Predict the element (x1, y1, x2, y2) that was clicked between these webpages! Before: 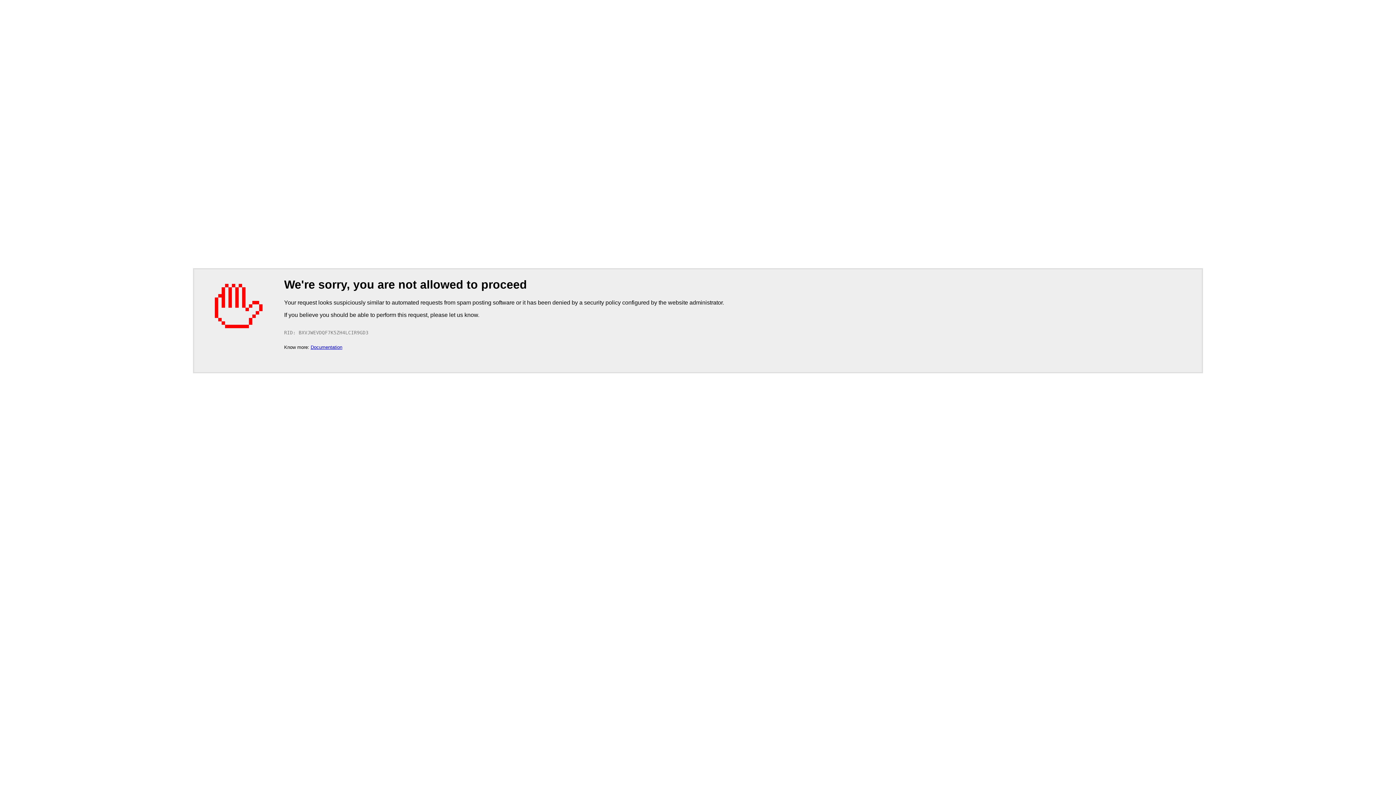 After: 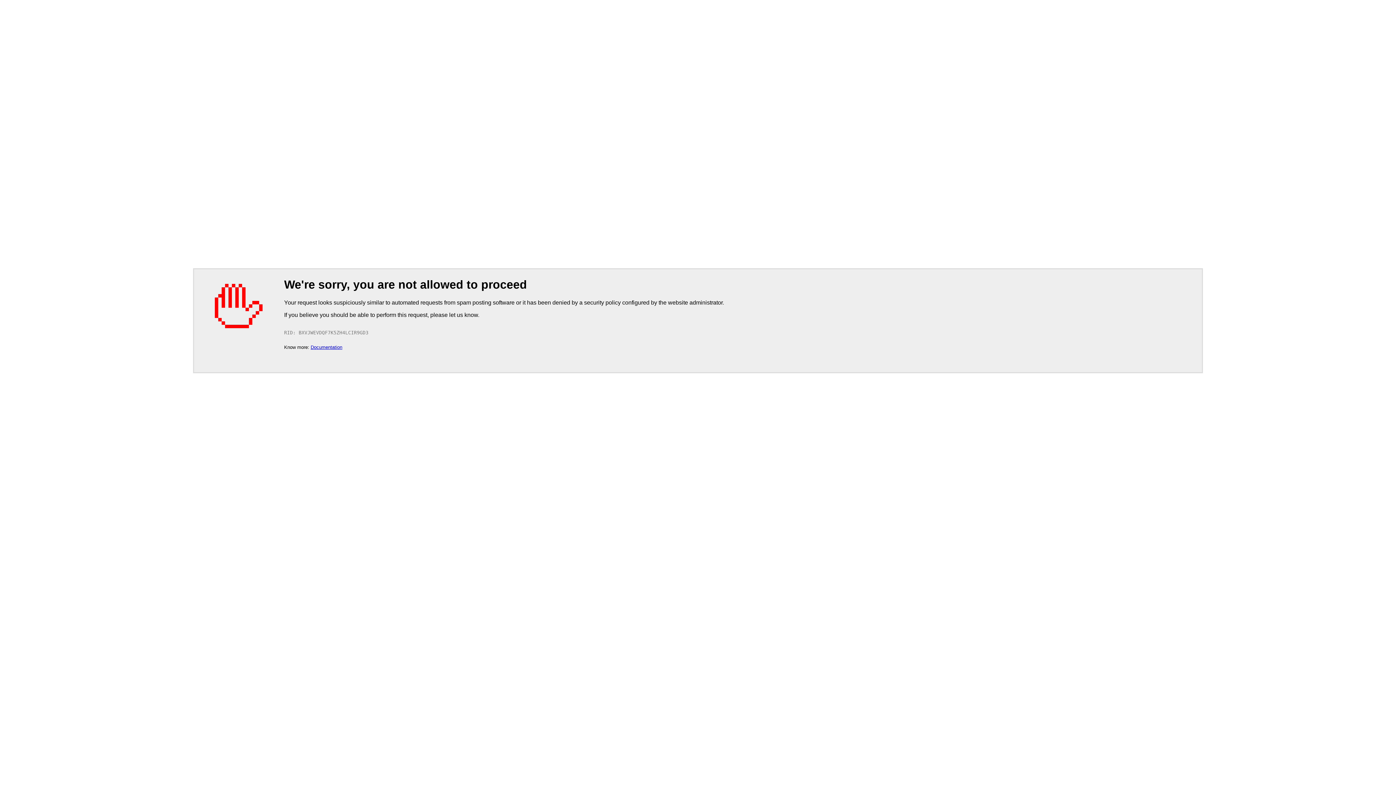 Action: label: Documentation bbox: (310, 344, 342, 350)